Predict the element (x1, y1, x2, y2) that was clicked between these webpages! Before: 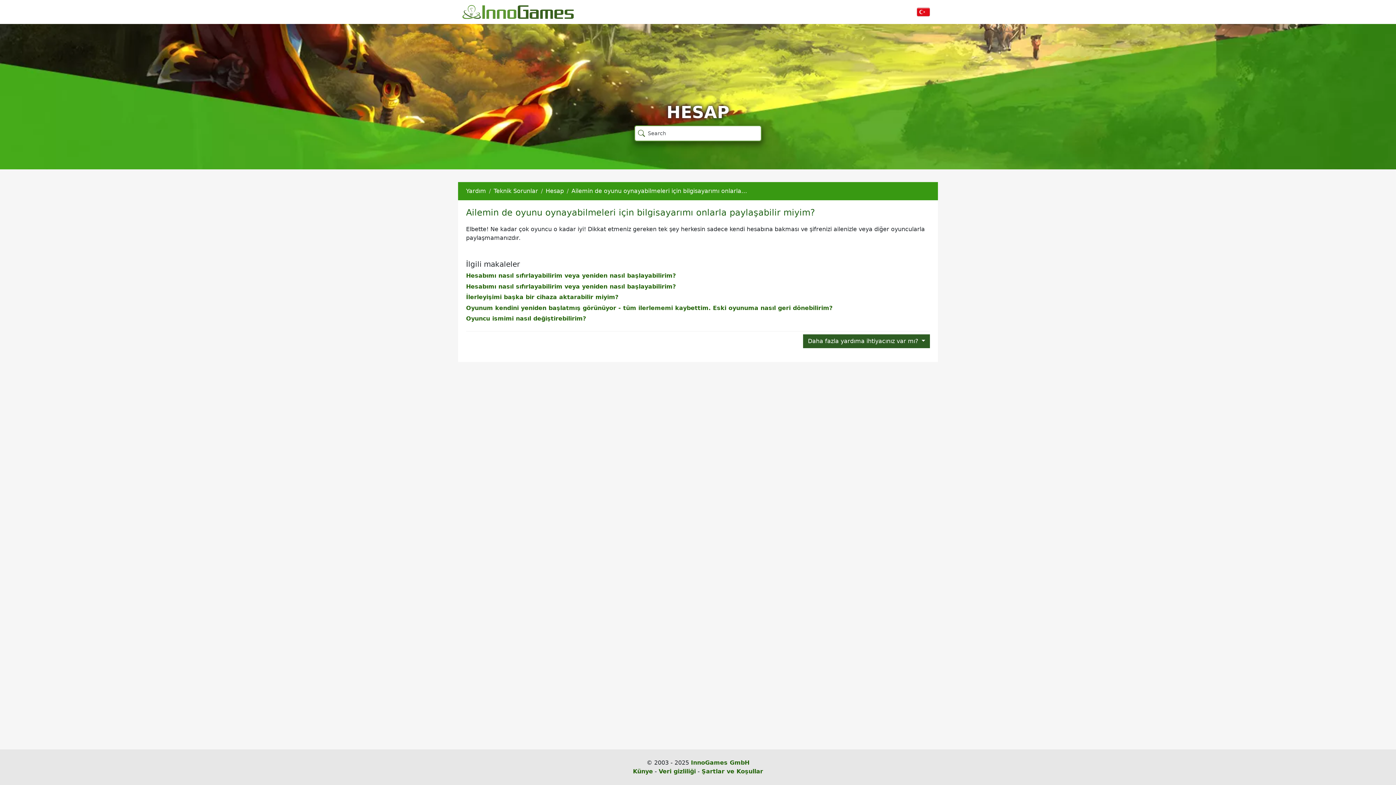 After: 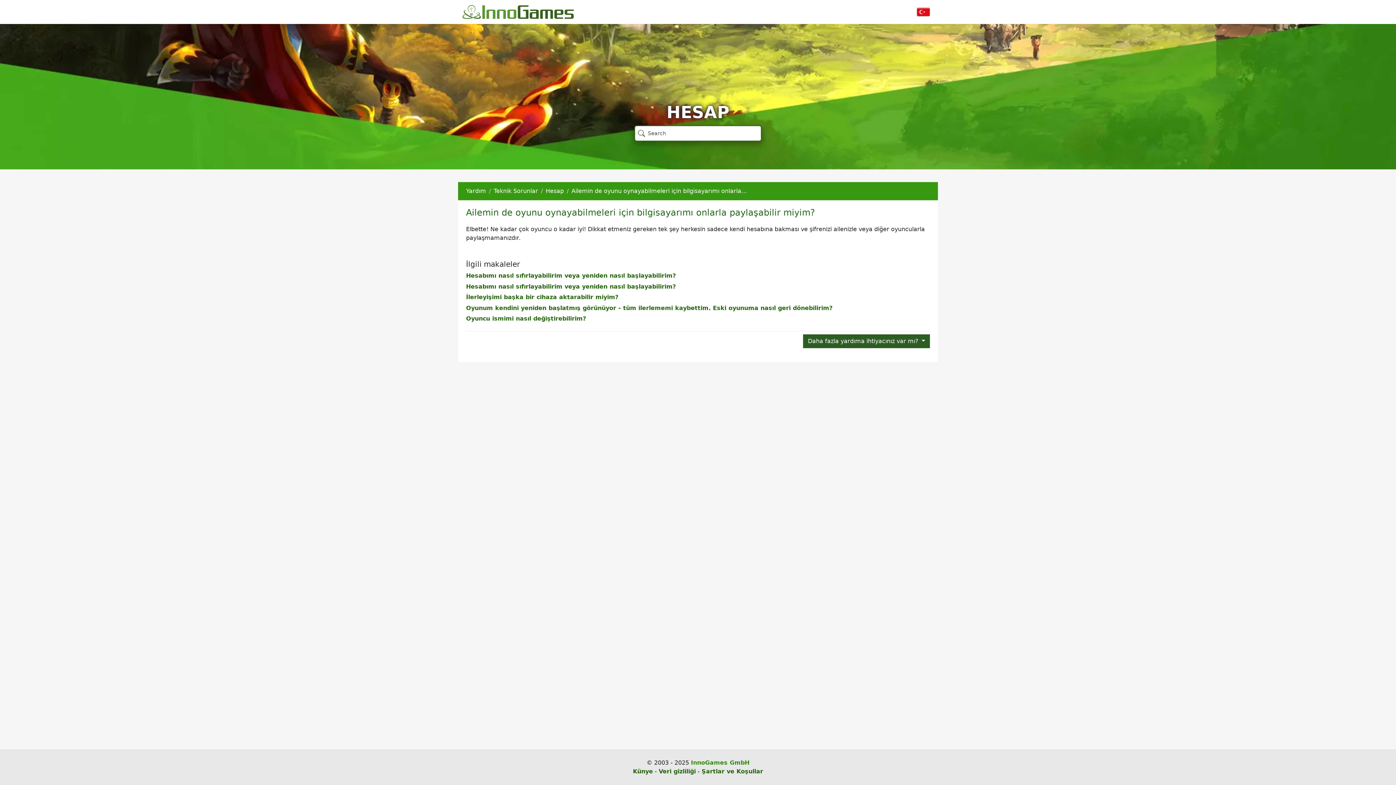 Action: label: InnoGames GmbH bbox: (691, 759, 749, 766)